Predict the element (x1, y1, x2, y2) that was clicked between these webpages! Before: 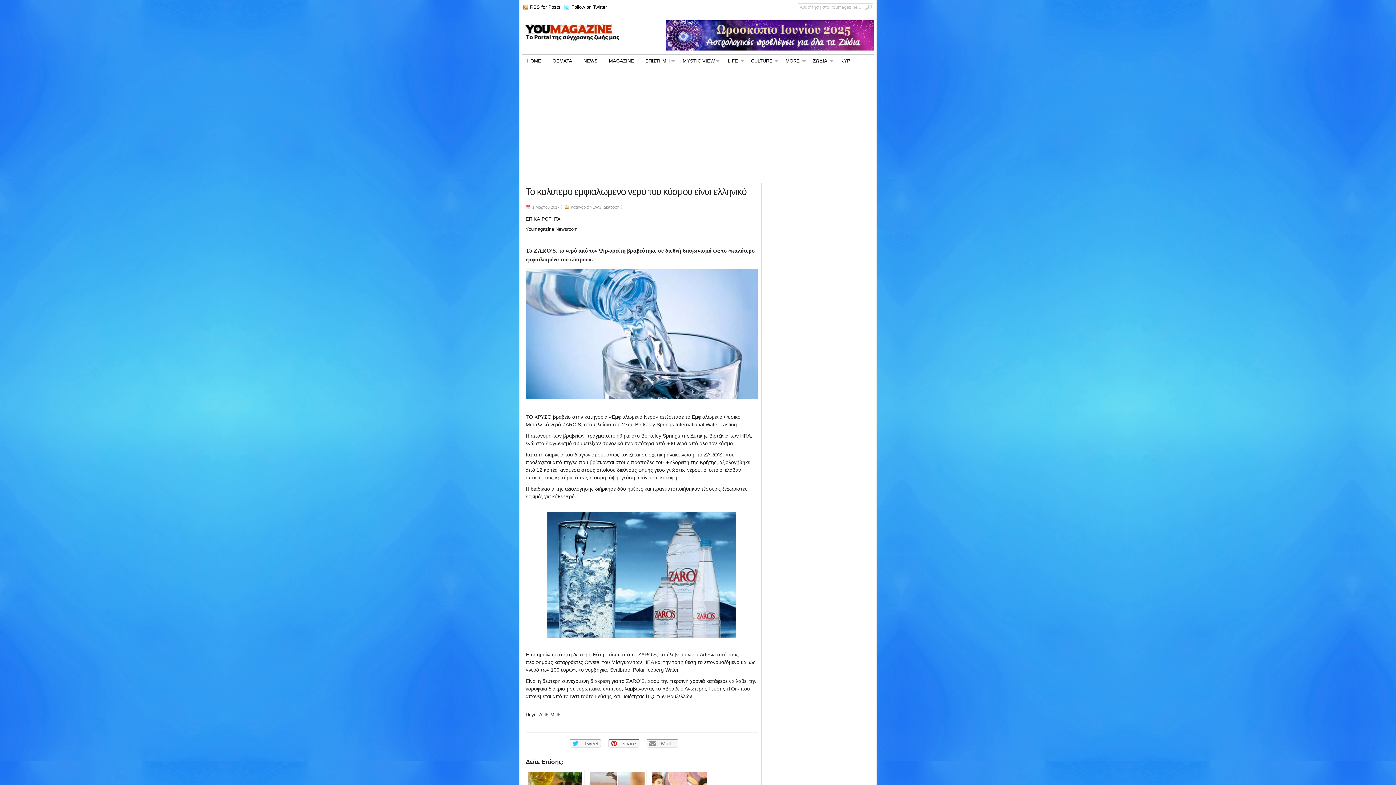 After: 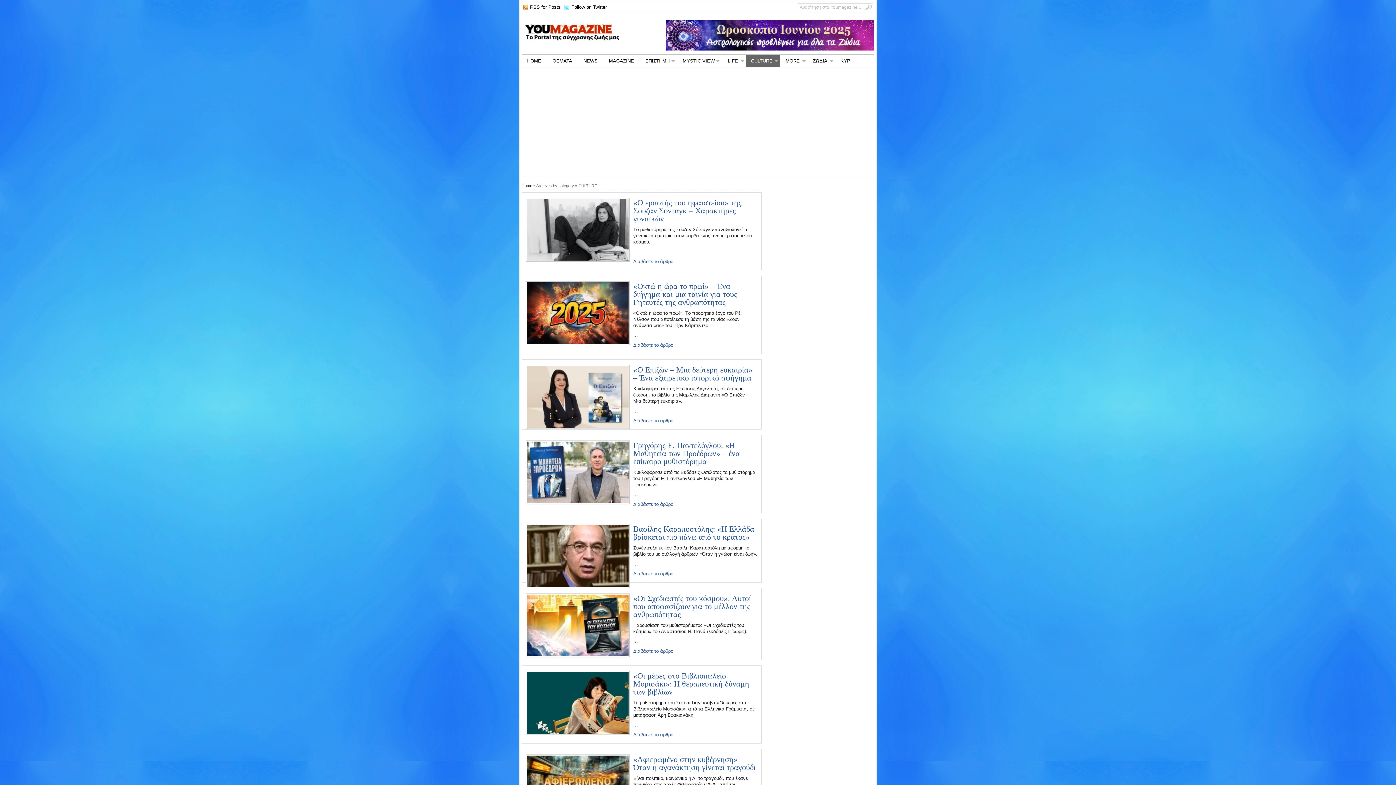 Action: label: CULTURE bbox: (745, 54, 780, 66)